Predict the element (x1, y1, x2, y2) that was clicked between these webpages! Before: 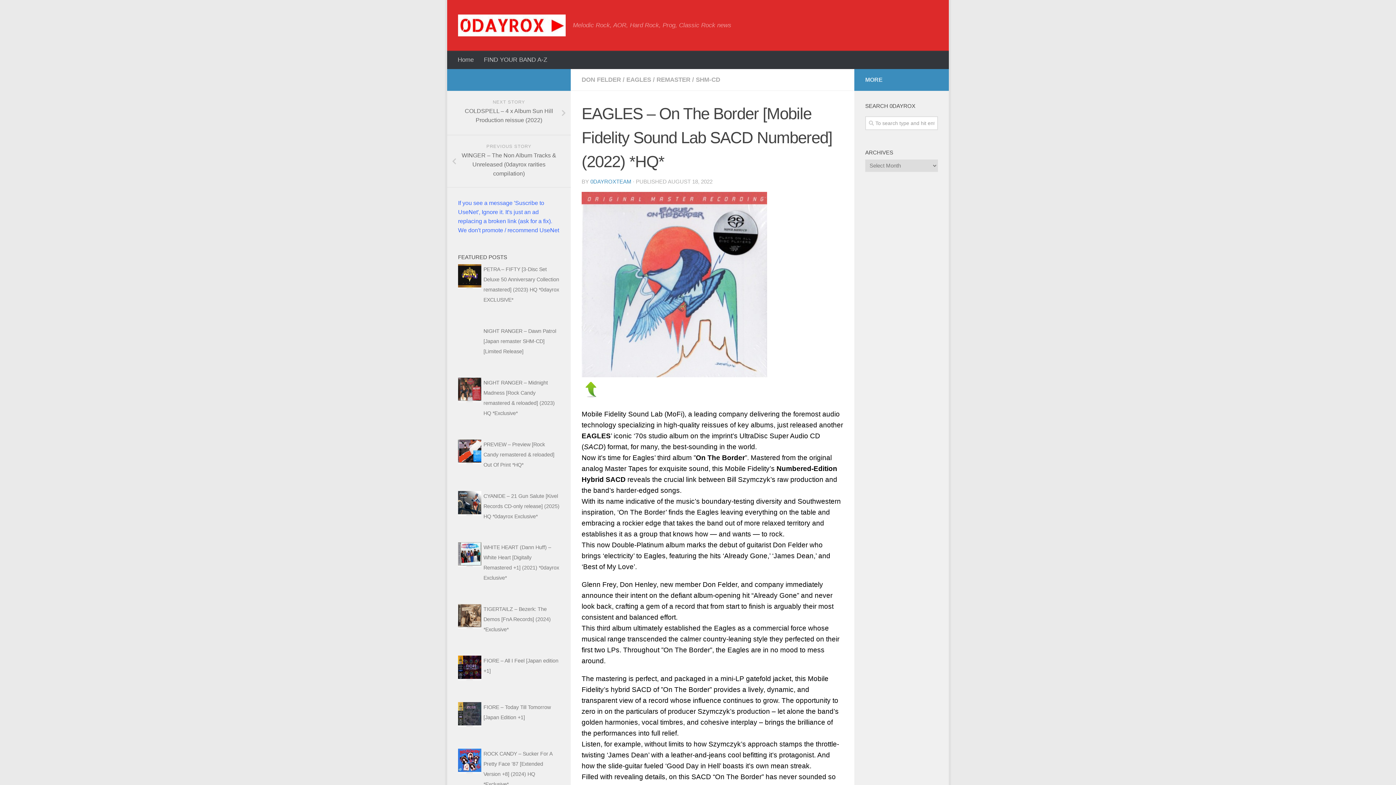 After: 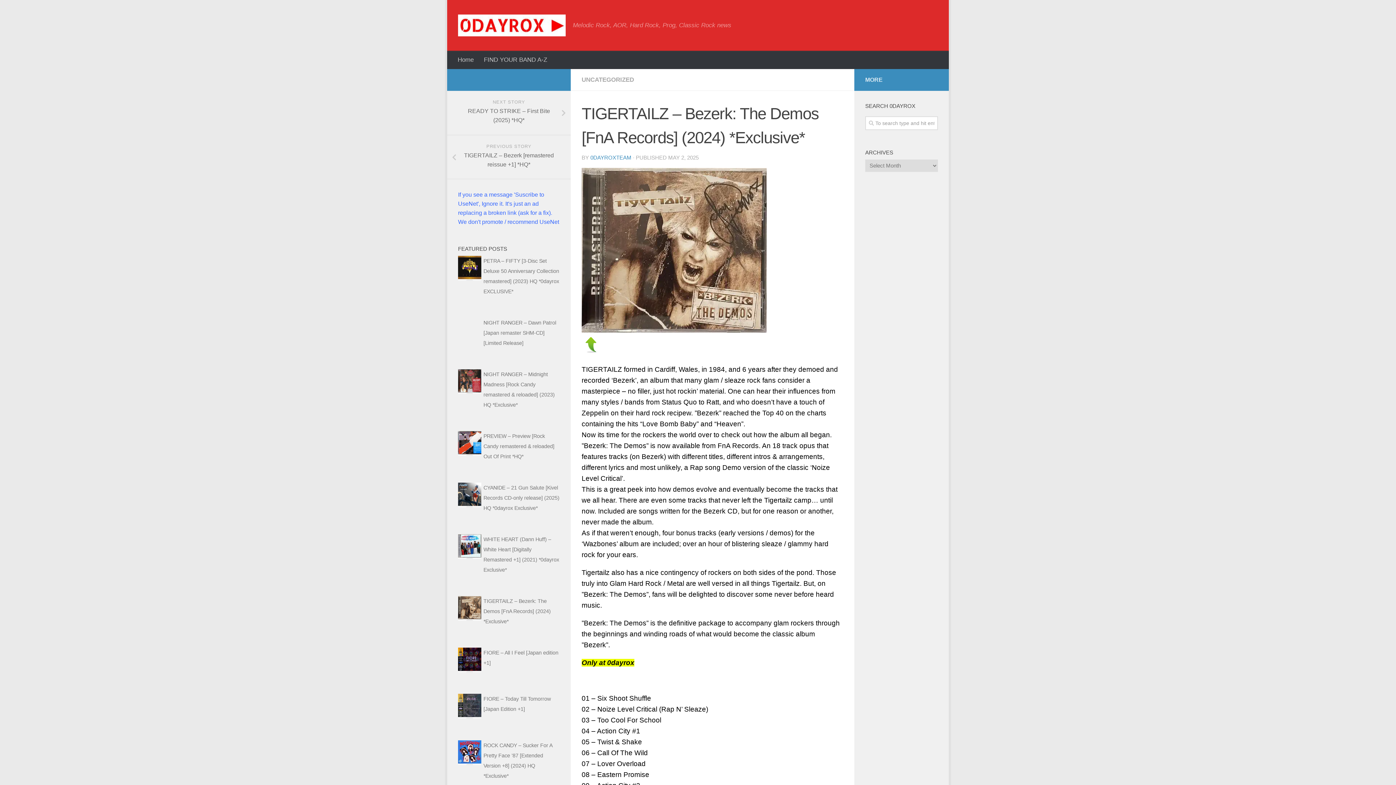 Action: bbox: (483, 606, 550, 632) label: TIGERTAILZ – Bezerk: The Demos [FnA Records] (2024) *Exclusive*